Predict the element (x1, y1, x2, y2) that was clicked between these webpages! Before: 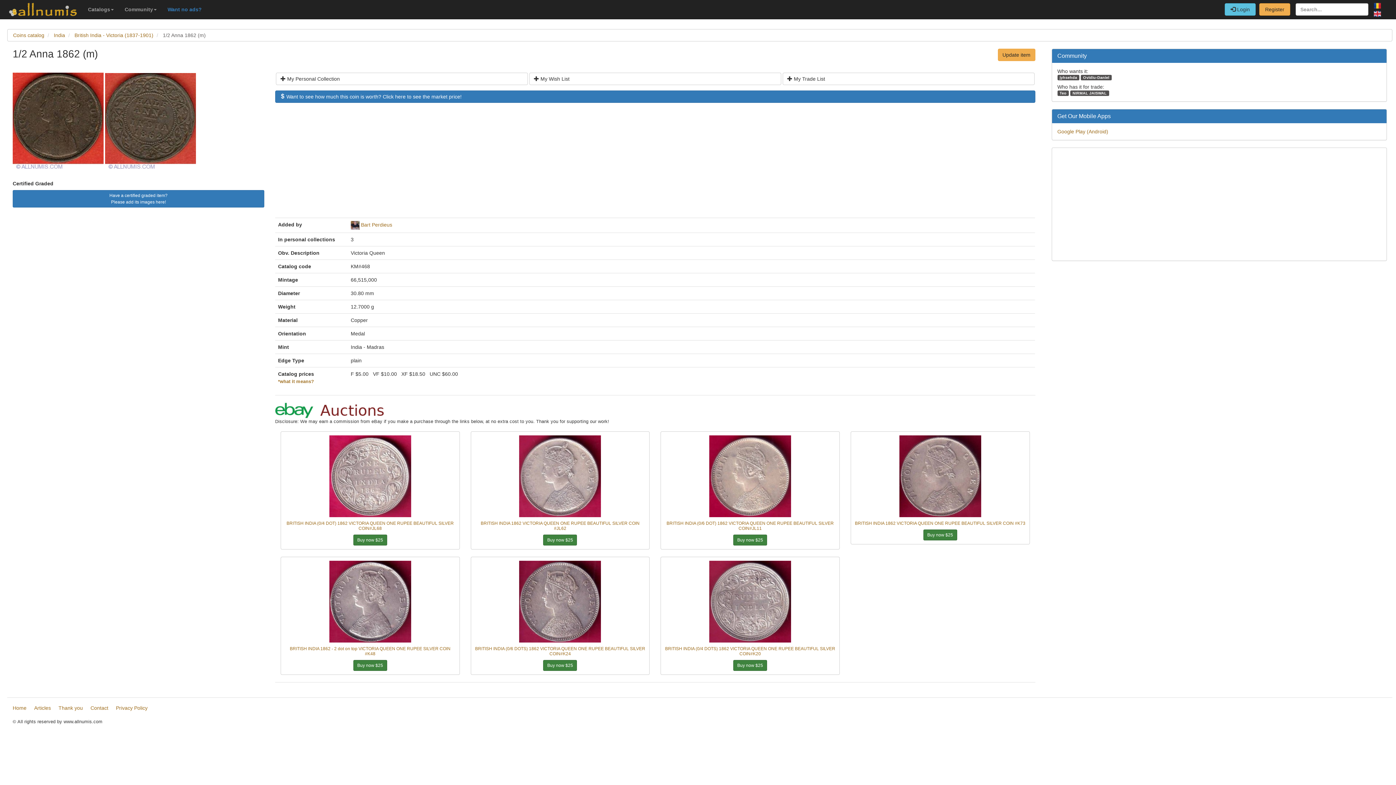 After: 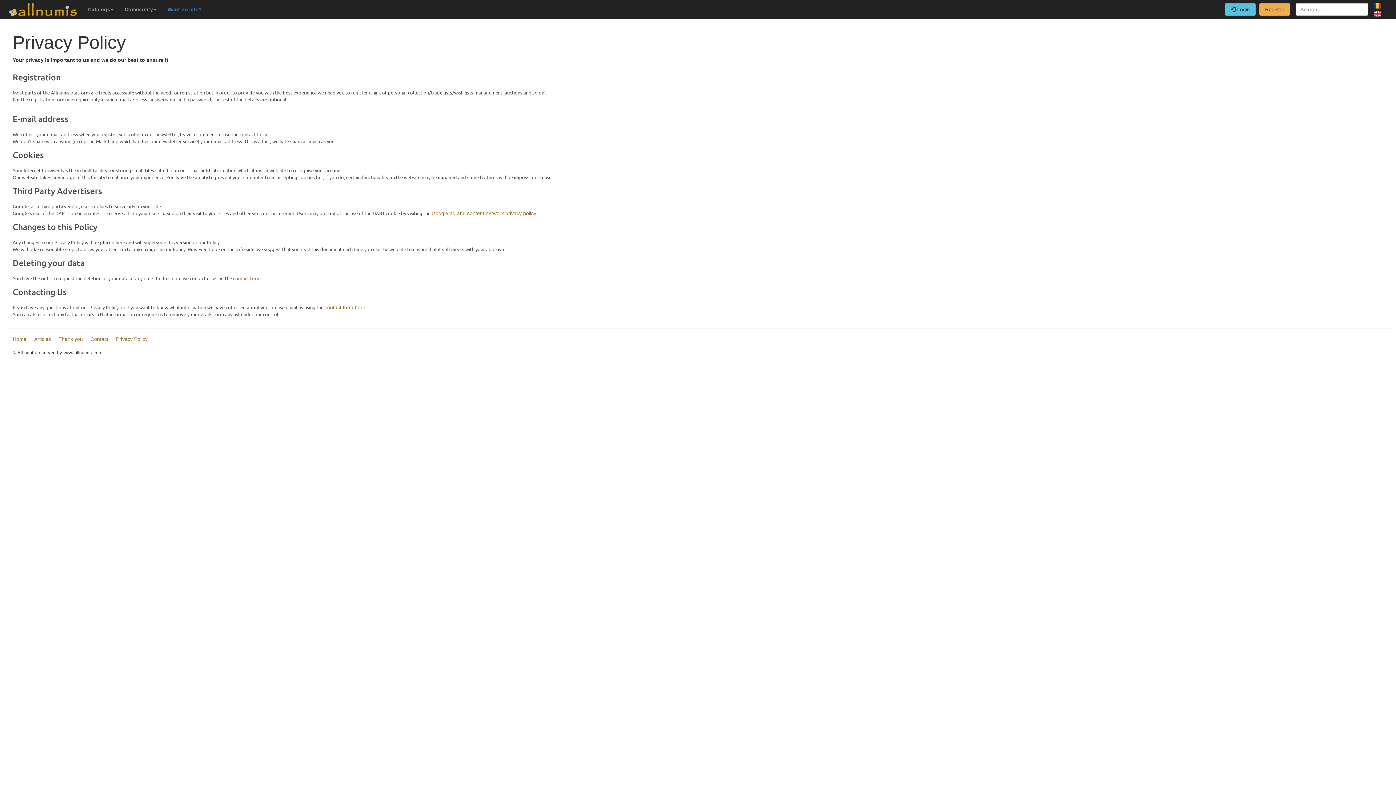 Action: bbox: (116, 705, 147, 711) label: Privacy Policy